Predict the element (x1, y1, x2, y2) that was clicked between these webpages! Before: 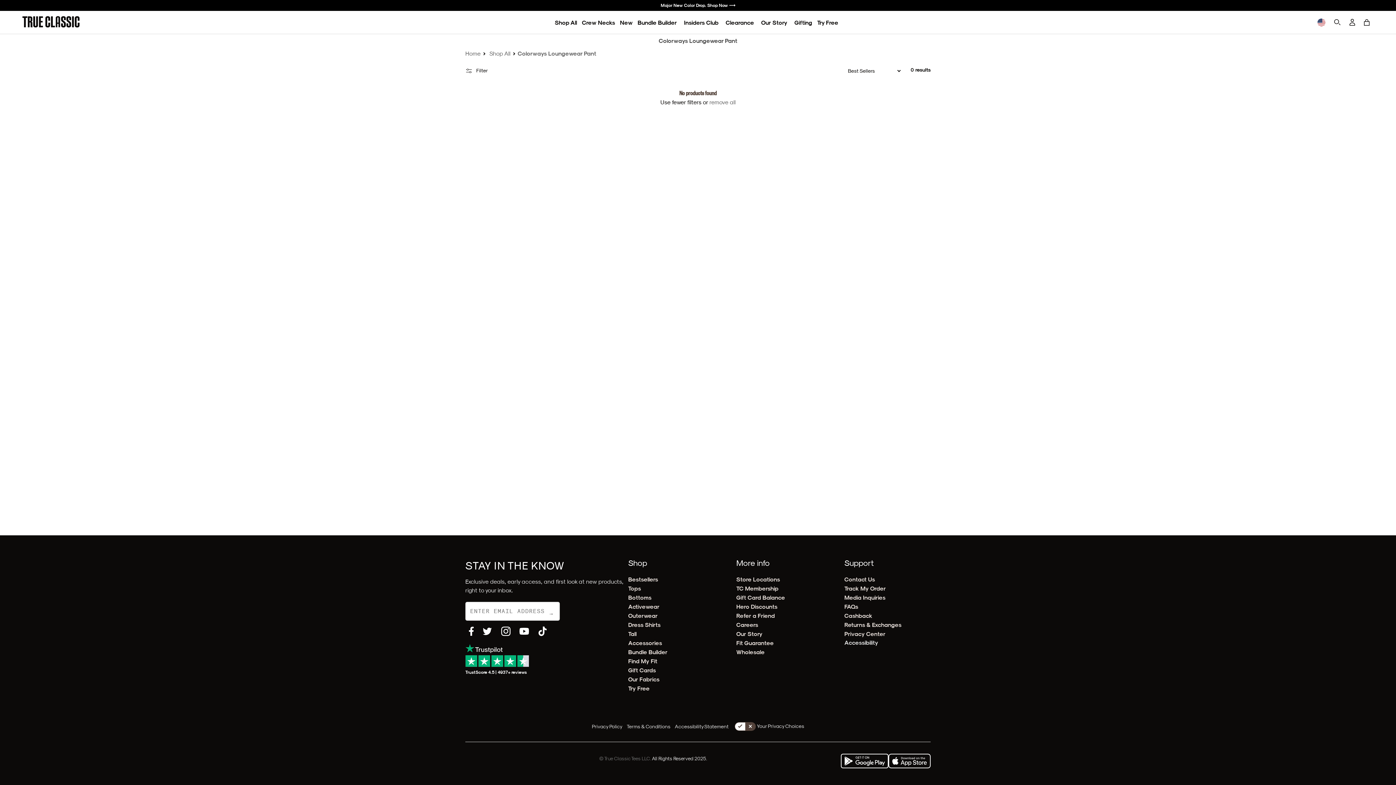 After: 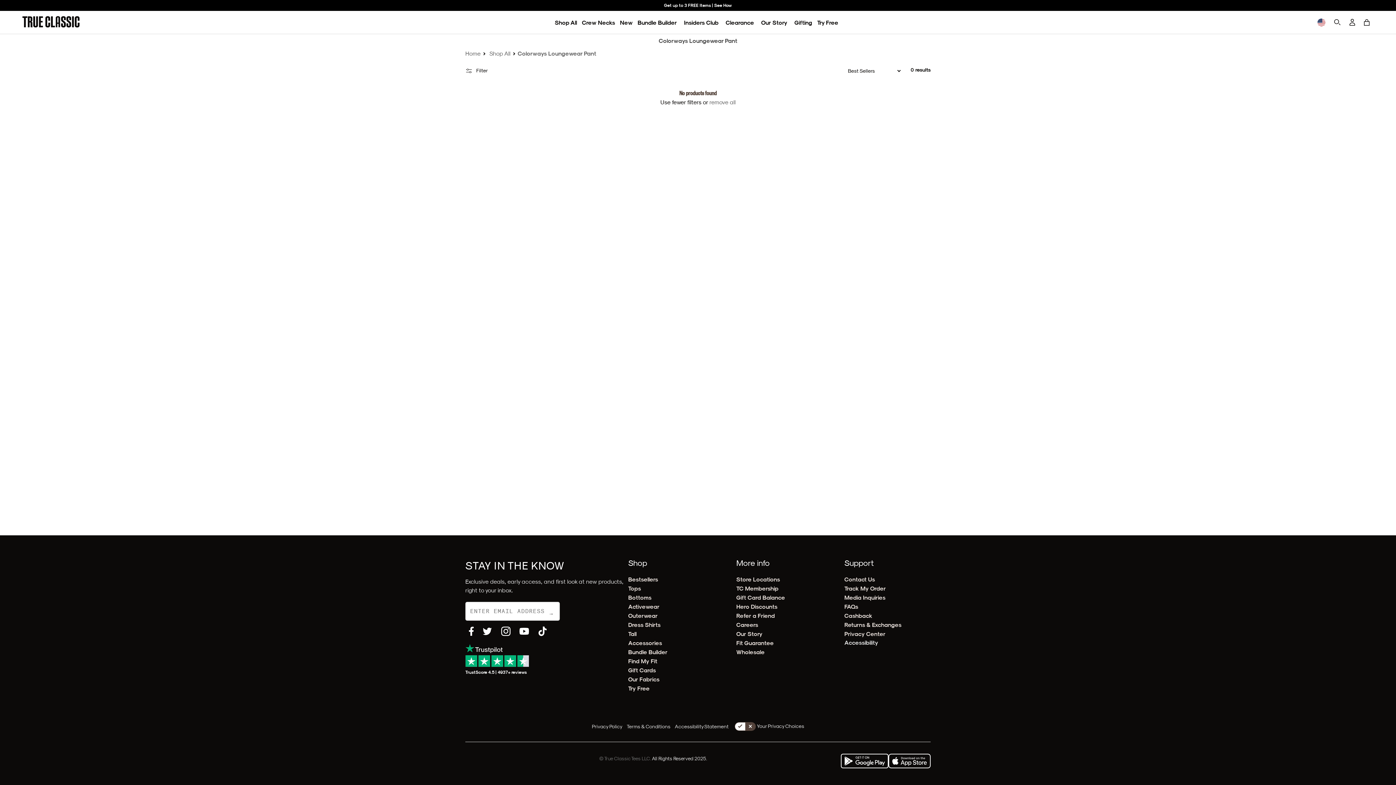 Action: bbox: (841, 754, 888, 768)